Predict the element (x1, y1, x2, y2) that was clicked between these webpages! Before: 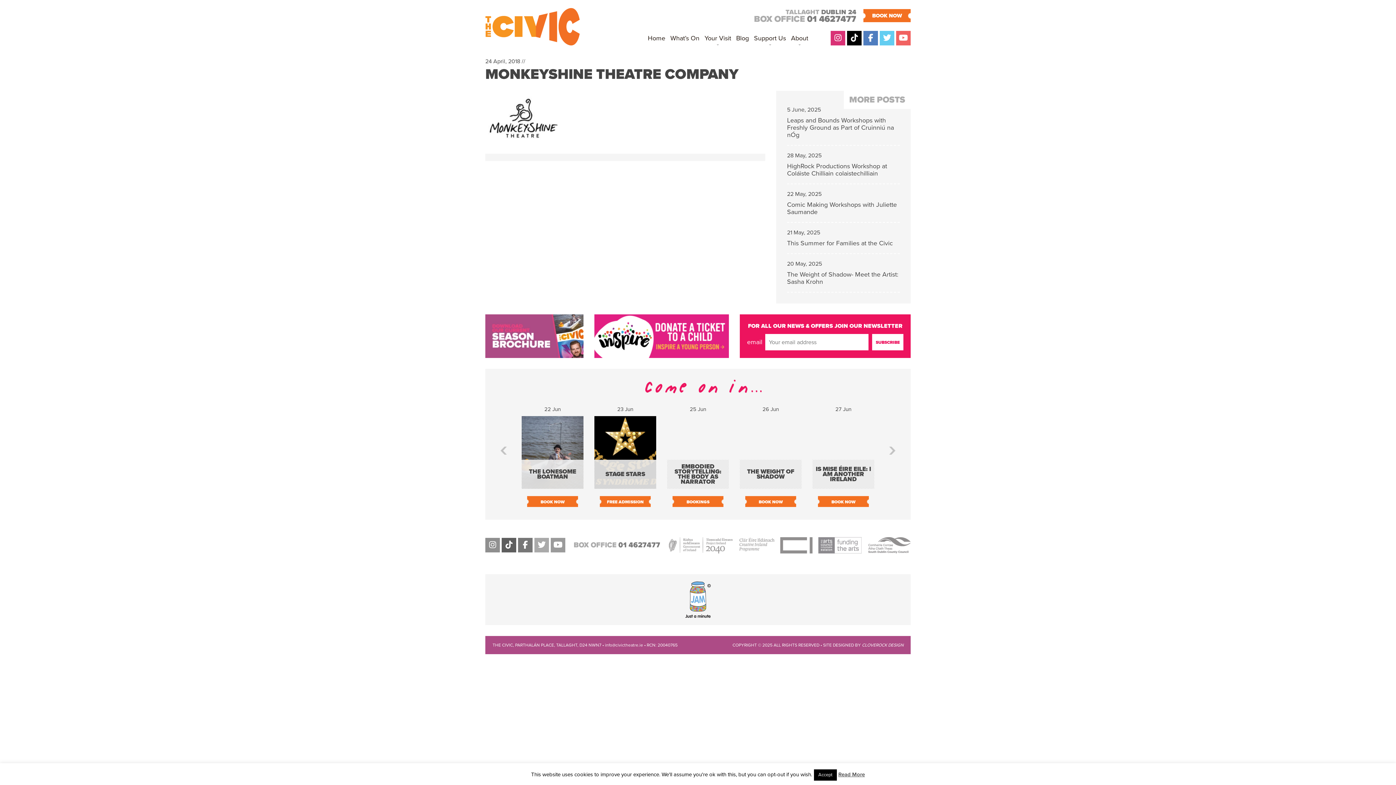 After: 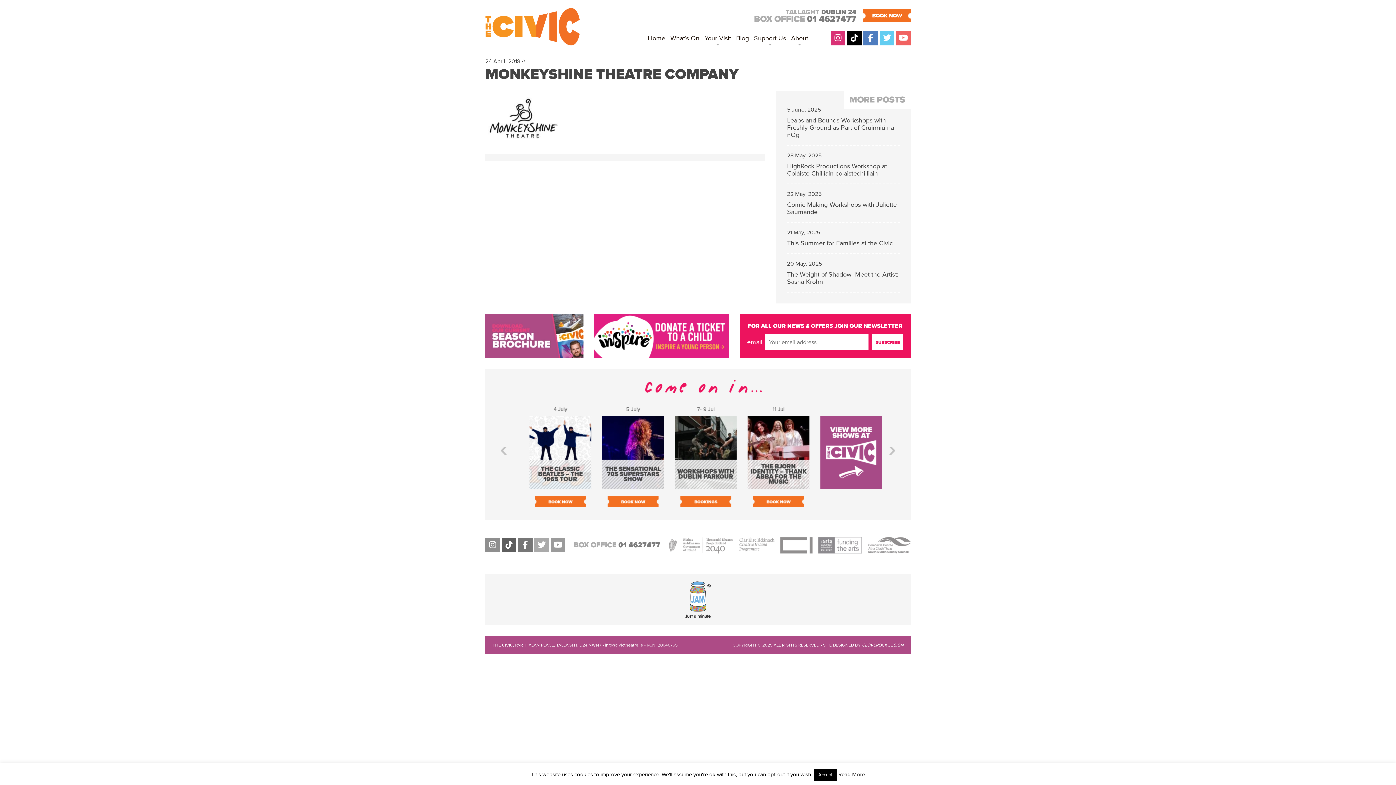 Action: label: CLOVEROCK DESIGN bbox: (862, 642, 903, 648)